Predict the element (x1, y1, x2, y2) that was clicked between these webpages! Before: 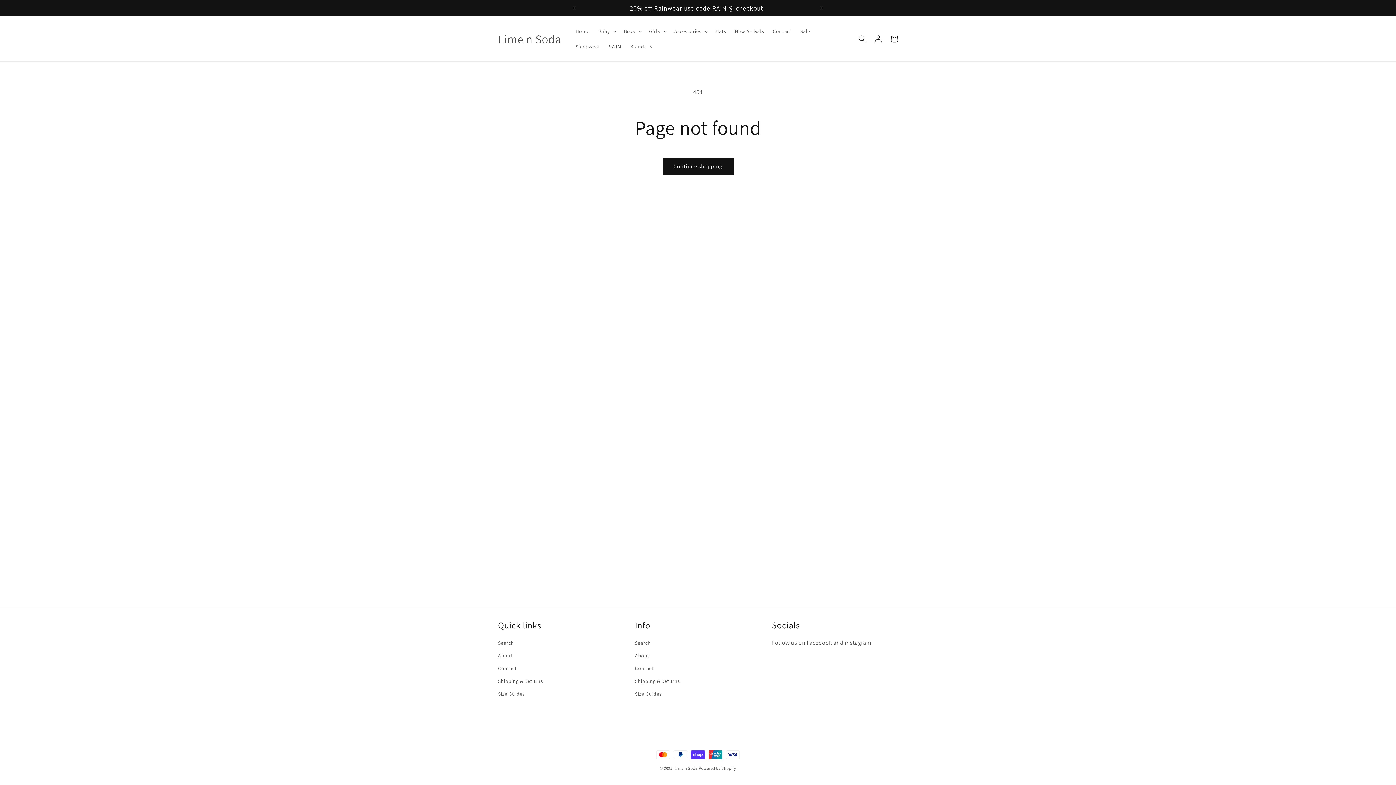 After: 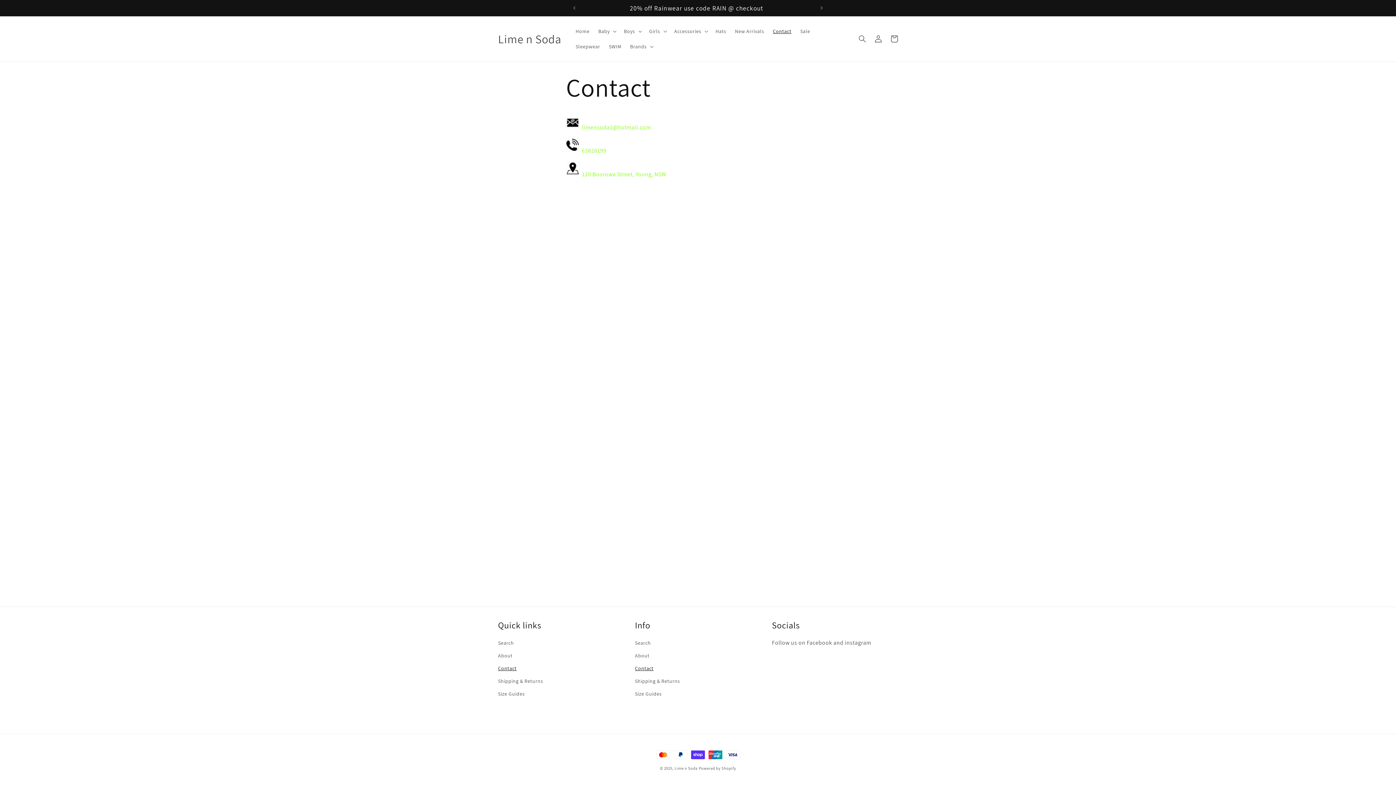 Action: bbox: (498, 662, 516, 675) label: Contact